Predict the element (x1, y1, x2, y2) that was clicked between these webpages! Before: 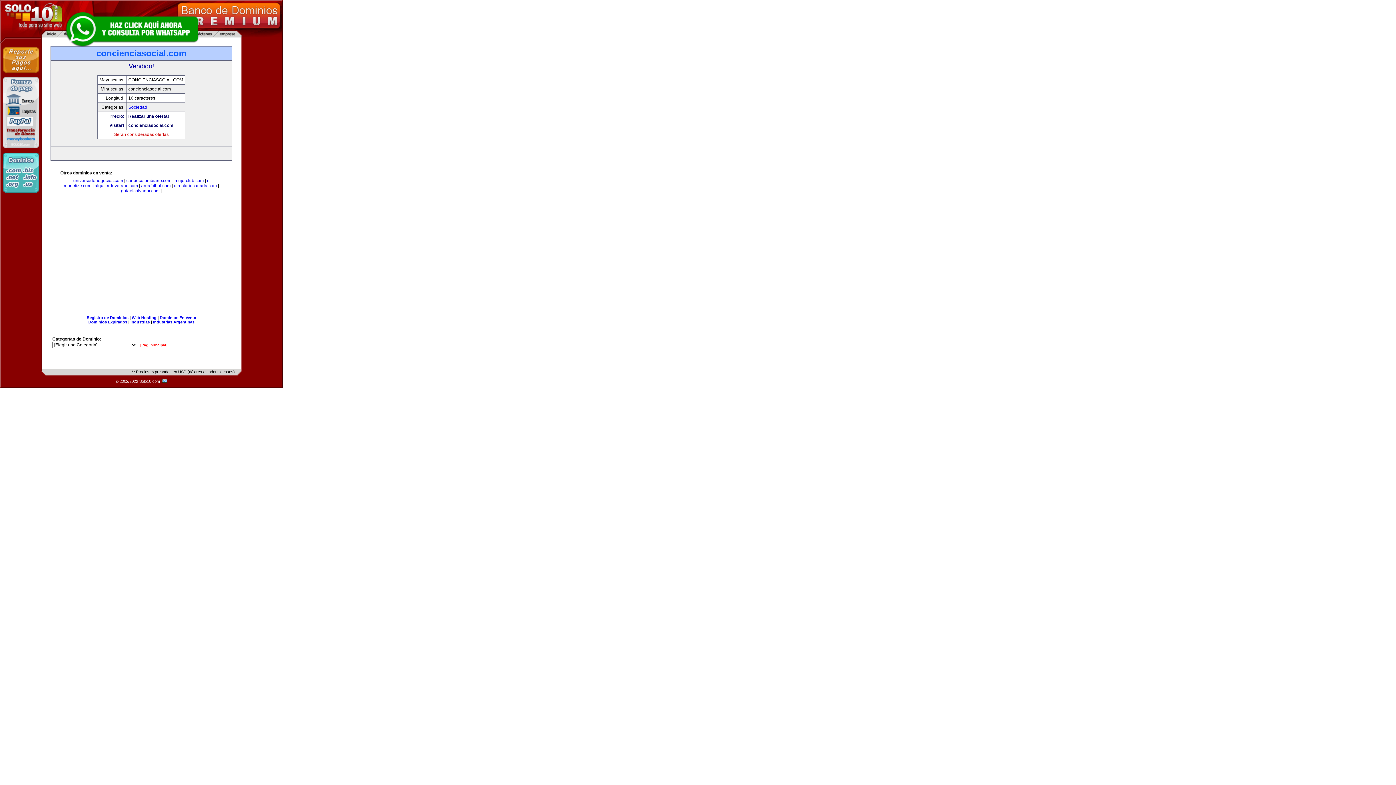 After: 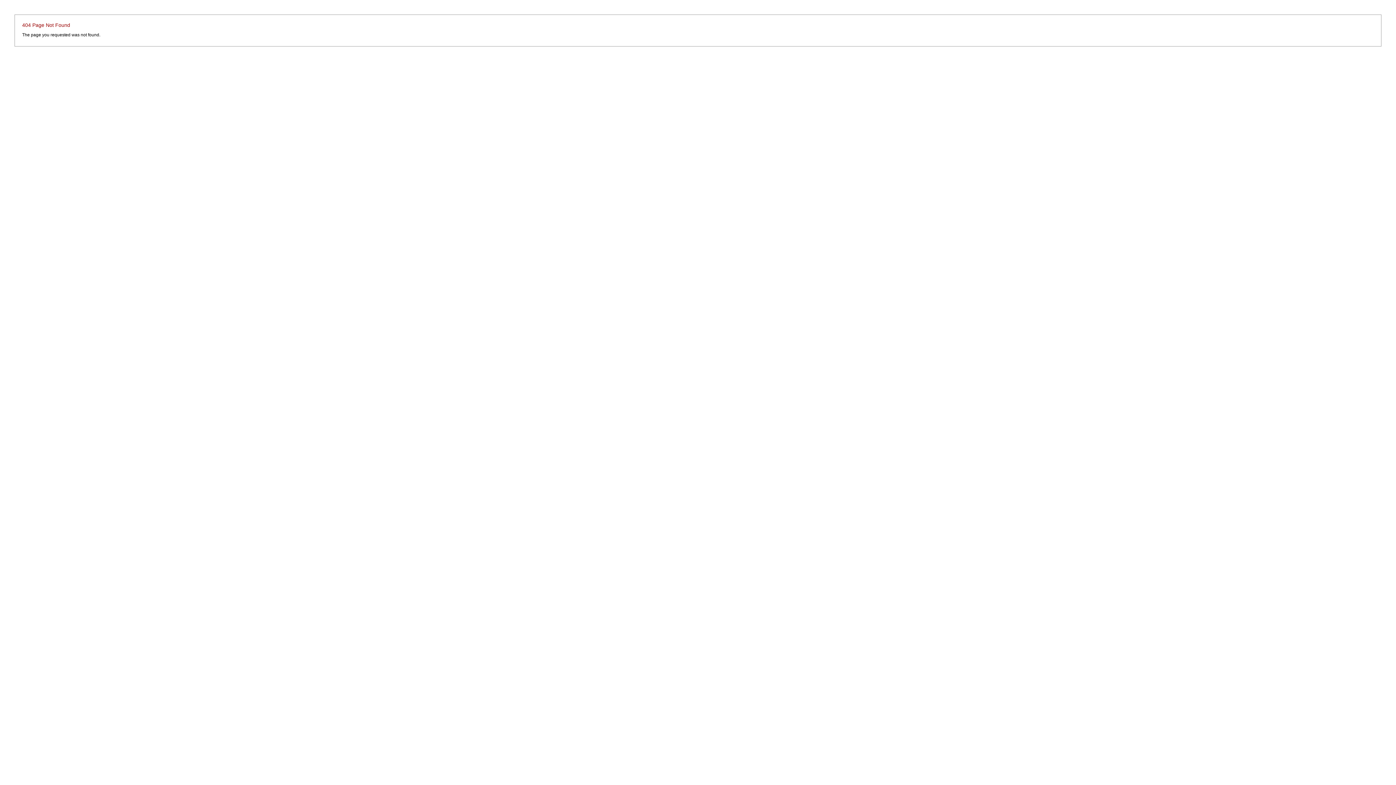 Action: label:   bbox: (161, 379, 167, 383)